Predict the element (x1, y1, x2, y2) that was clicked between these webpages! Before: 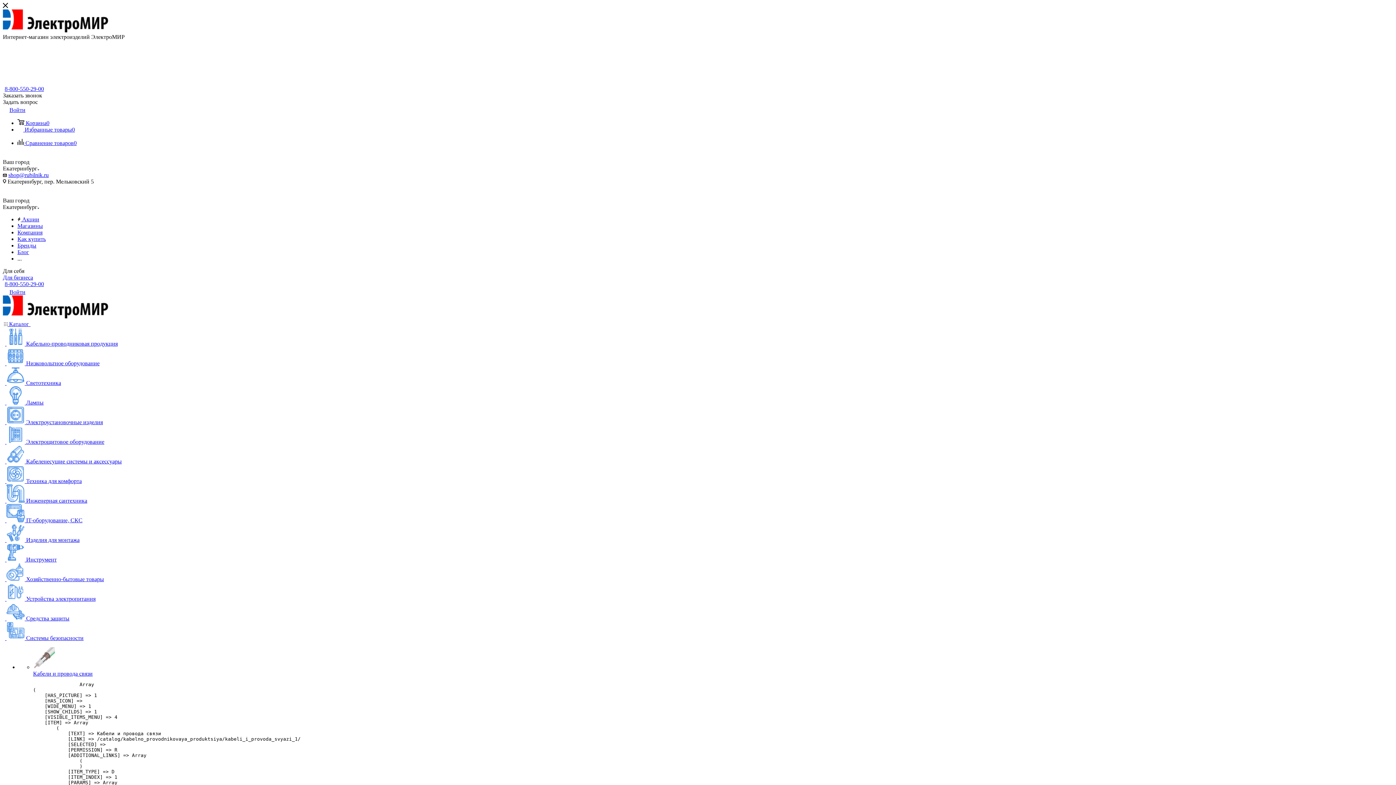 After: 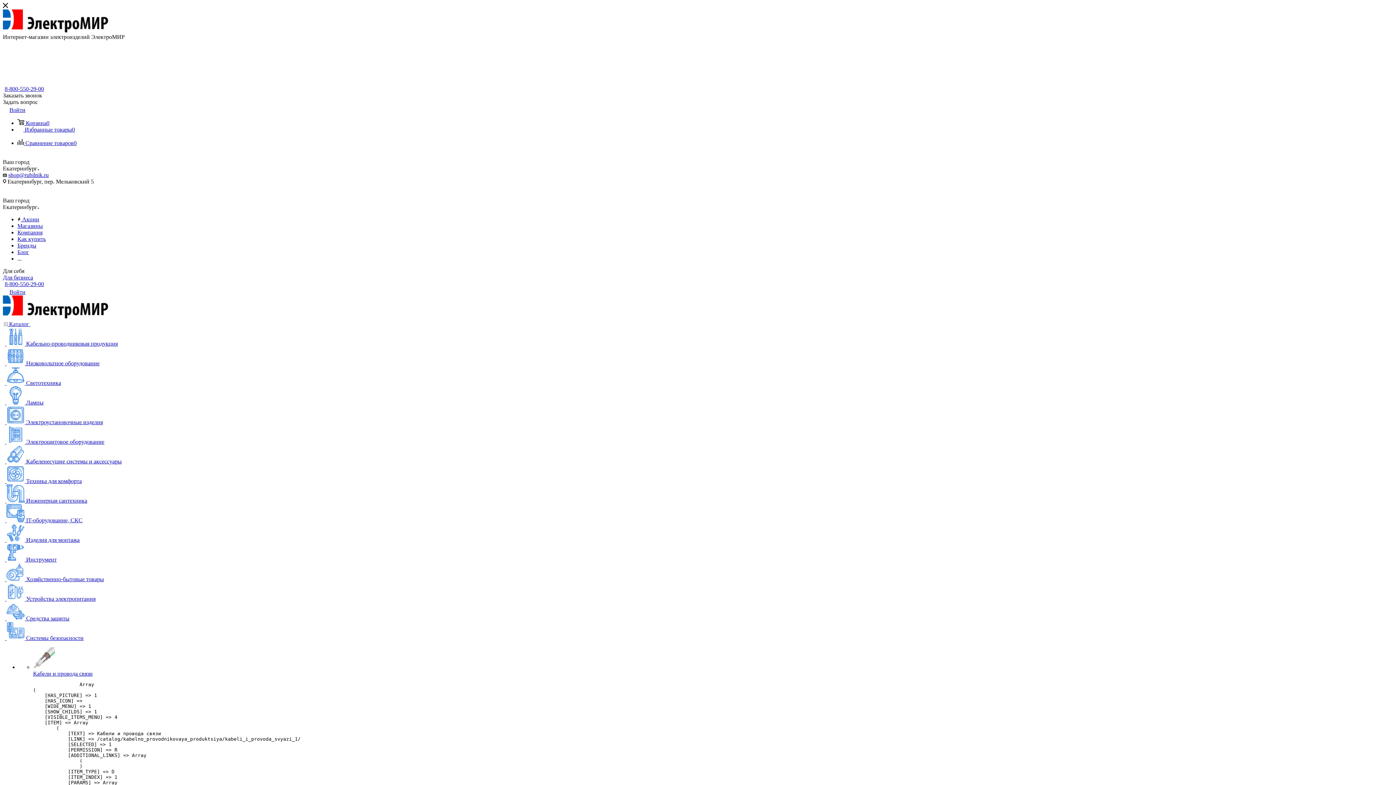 Action: label: Кабели и провода связи bbox: (33, 670, 92, 677)